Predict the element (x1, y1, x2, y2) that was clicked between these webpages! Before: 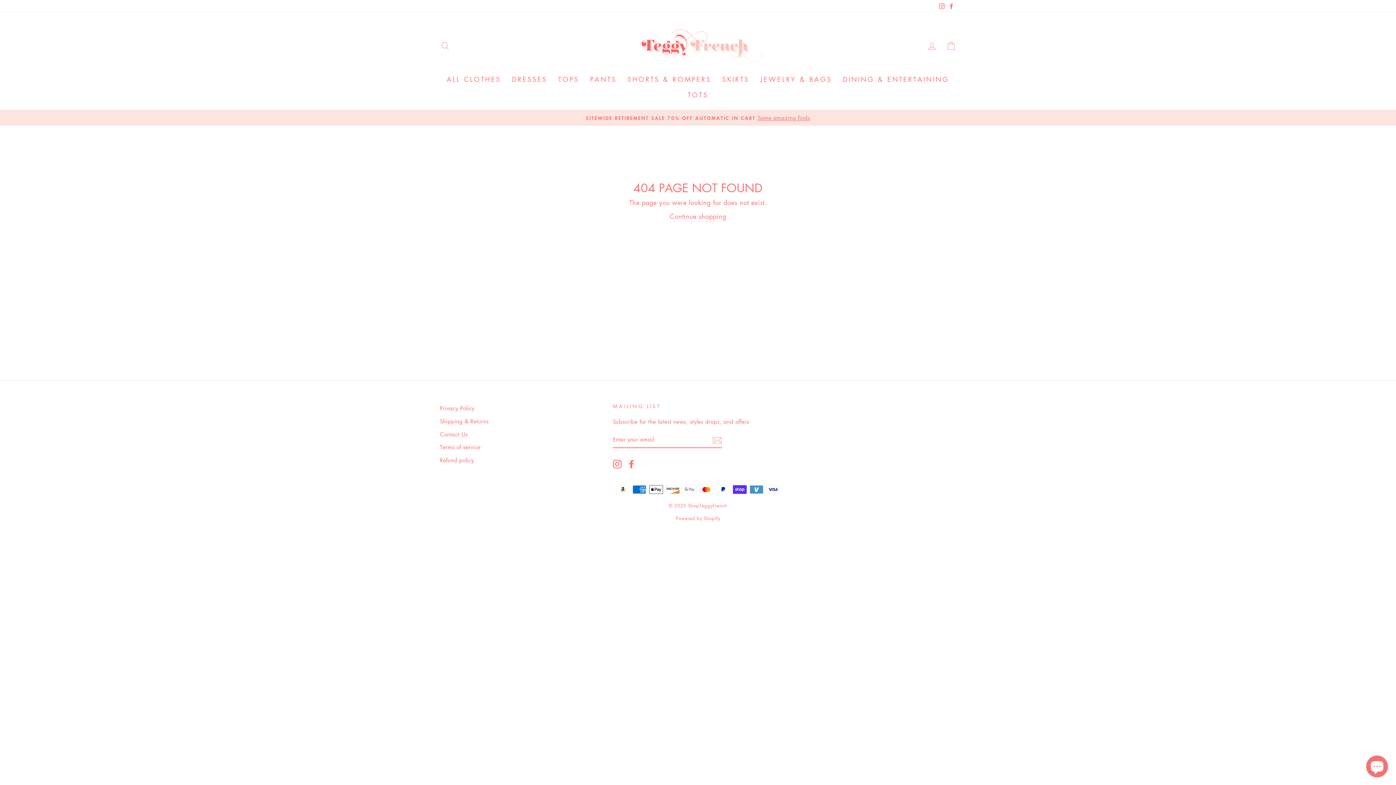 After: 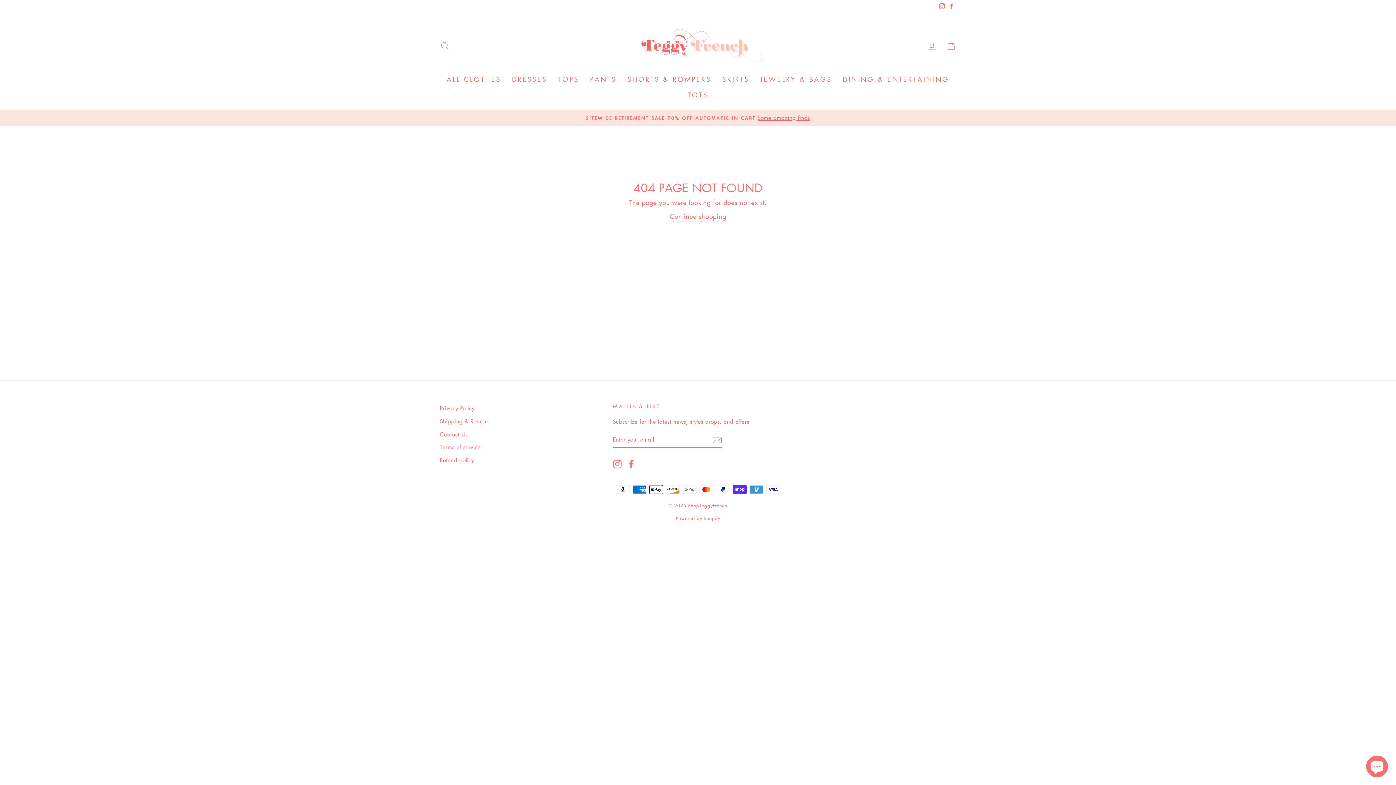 Action: label: Facebook bbox: (946, 0, 956, 12)